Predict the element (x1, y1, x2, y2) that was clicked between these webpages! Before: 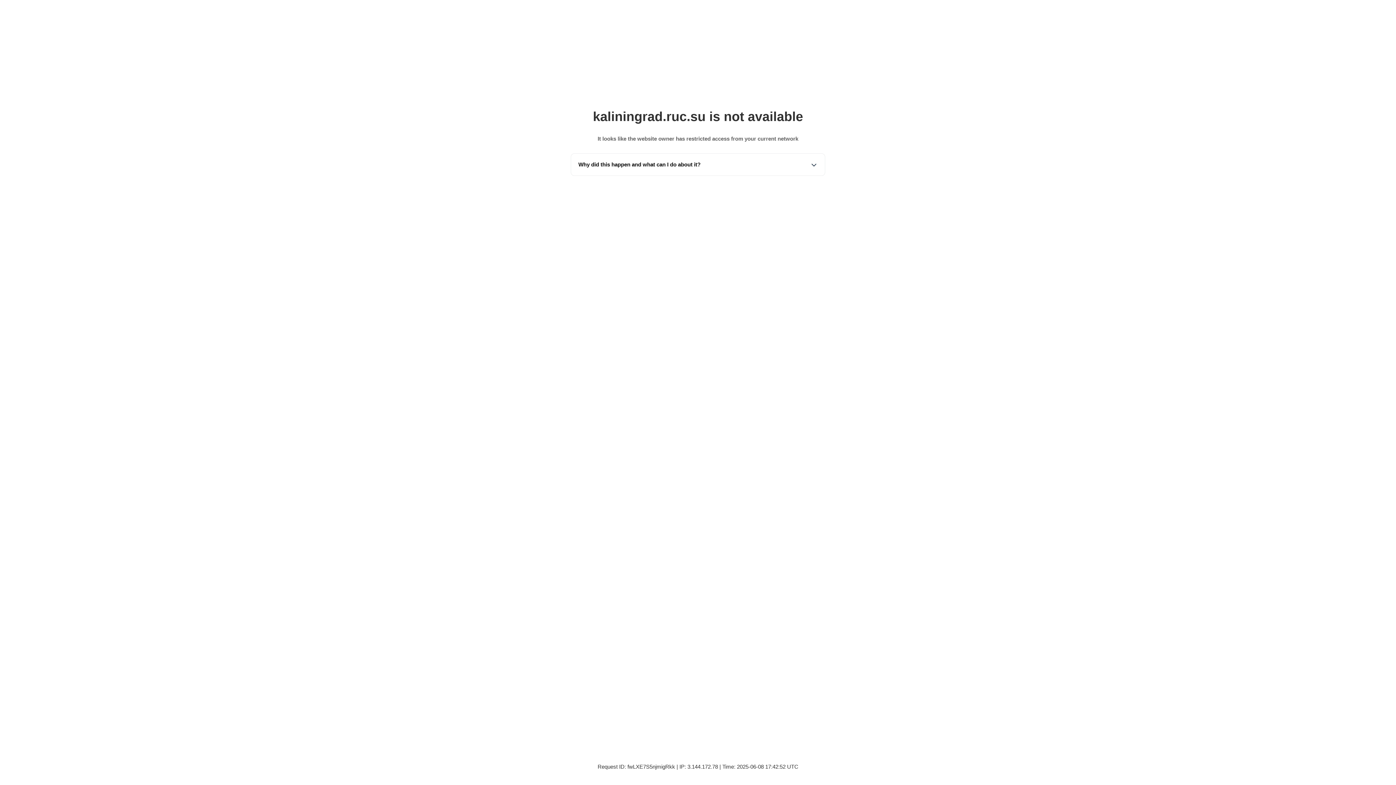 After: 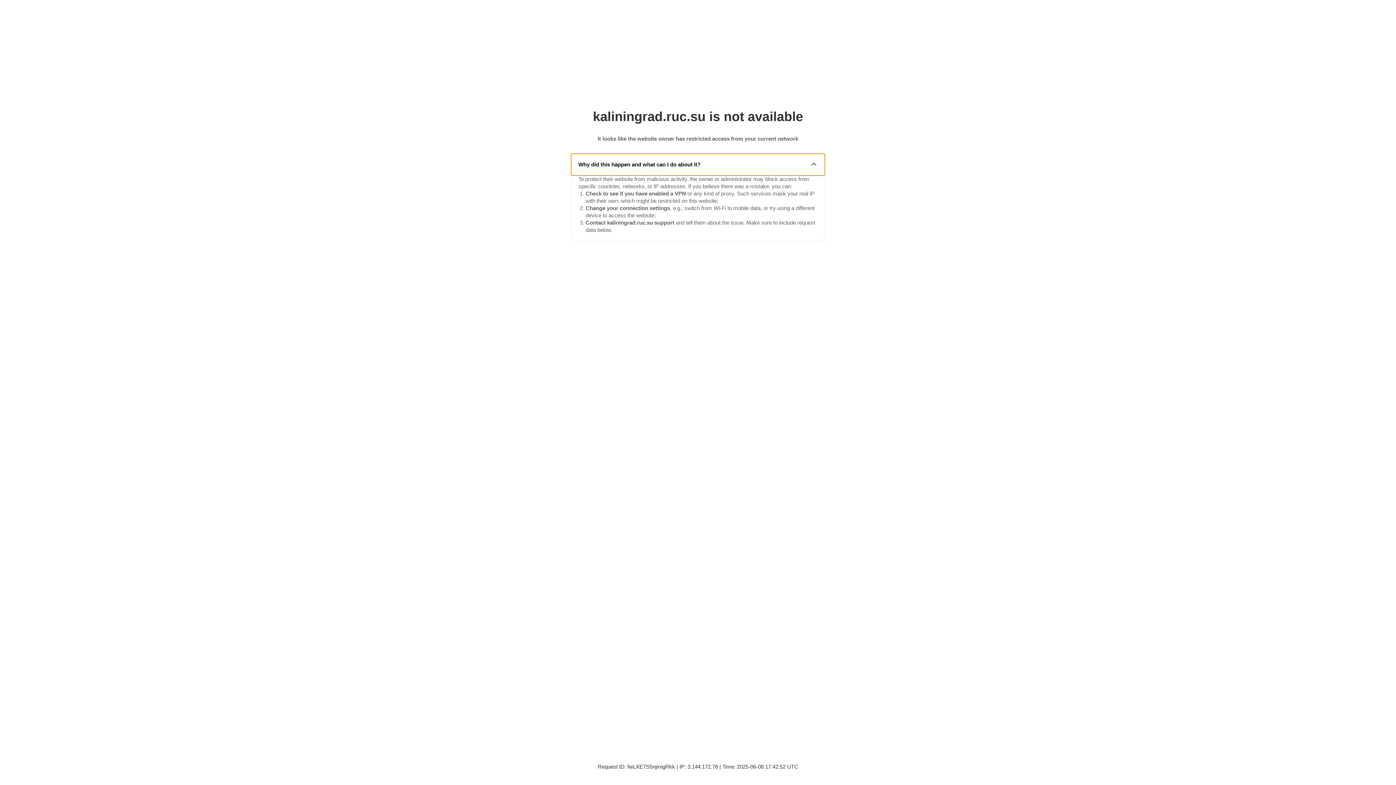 Action: bbox: (571, 153, 825, 175) label: Why did this happen and what can I do about it?